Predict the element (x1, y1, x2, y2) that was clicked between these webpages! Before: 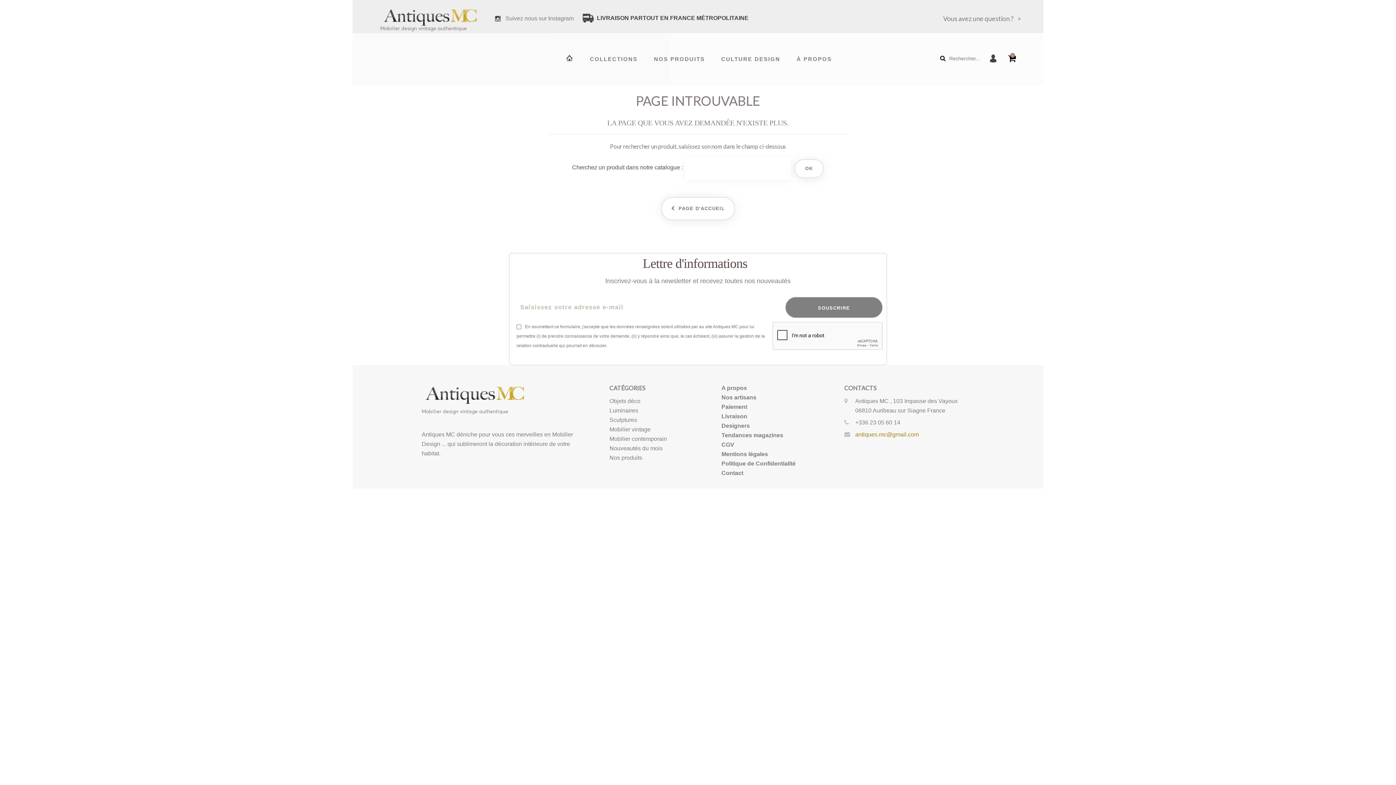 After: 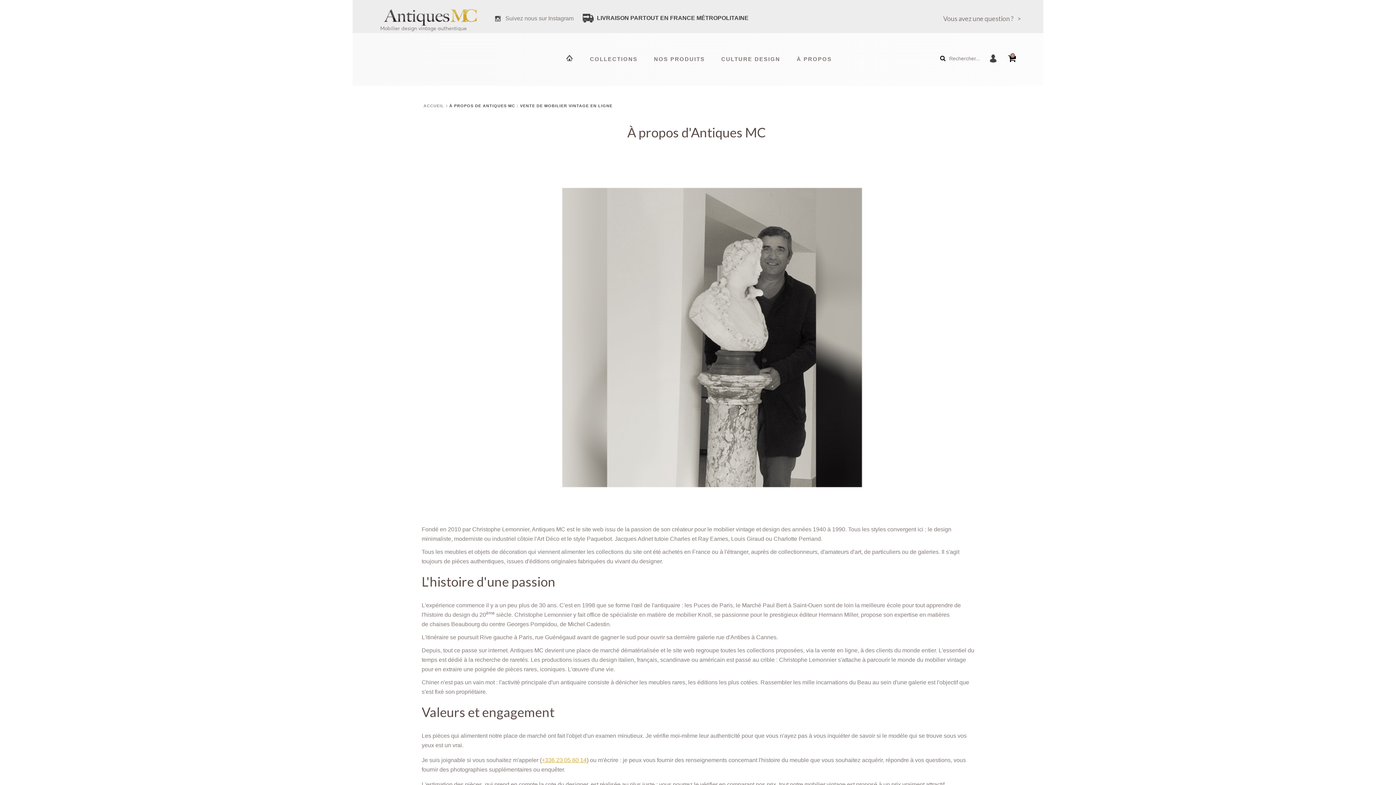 Action: label: À PROPOS bbox: (796, 55, 832, 63)